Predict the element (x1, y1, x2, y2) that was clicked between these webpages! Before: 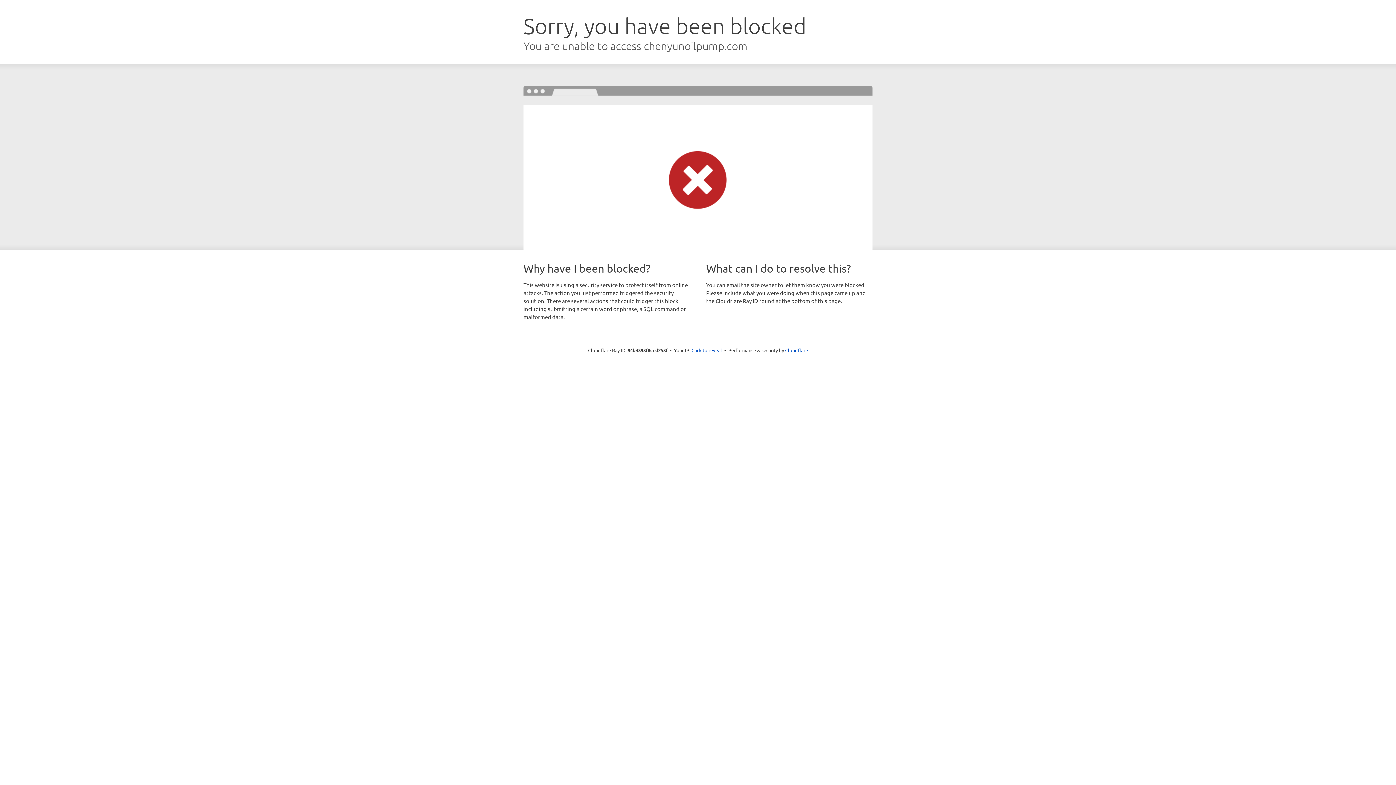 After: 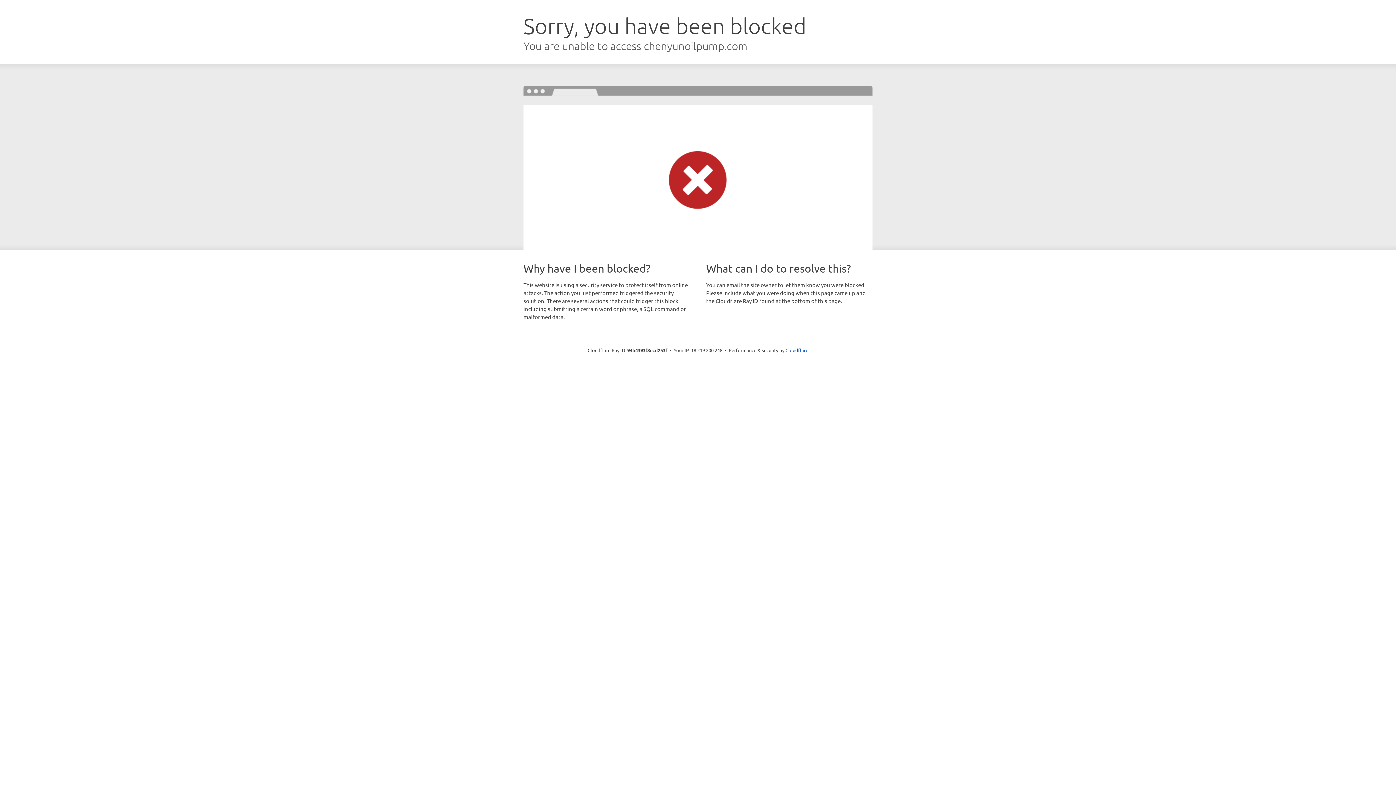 Action: label: Click to reveal bbox: (691, 346, 722, 353)